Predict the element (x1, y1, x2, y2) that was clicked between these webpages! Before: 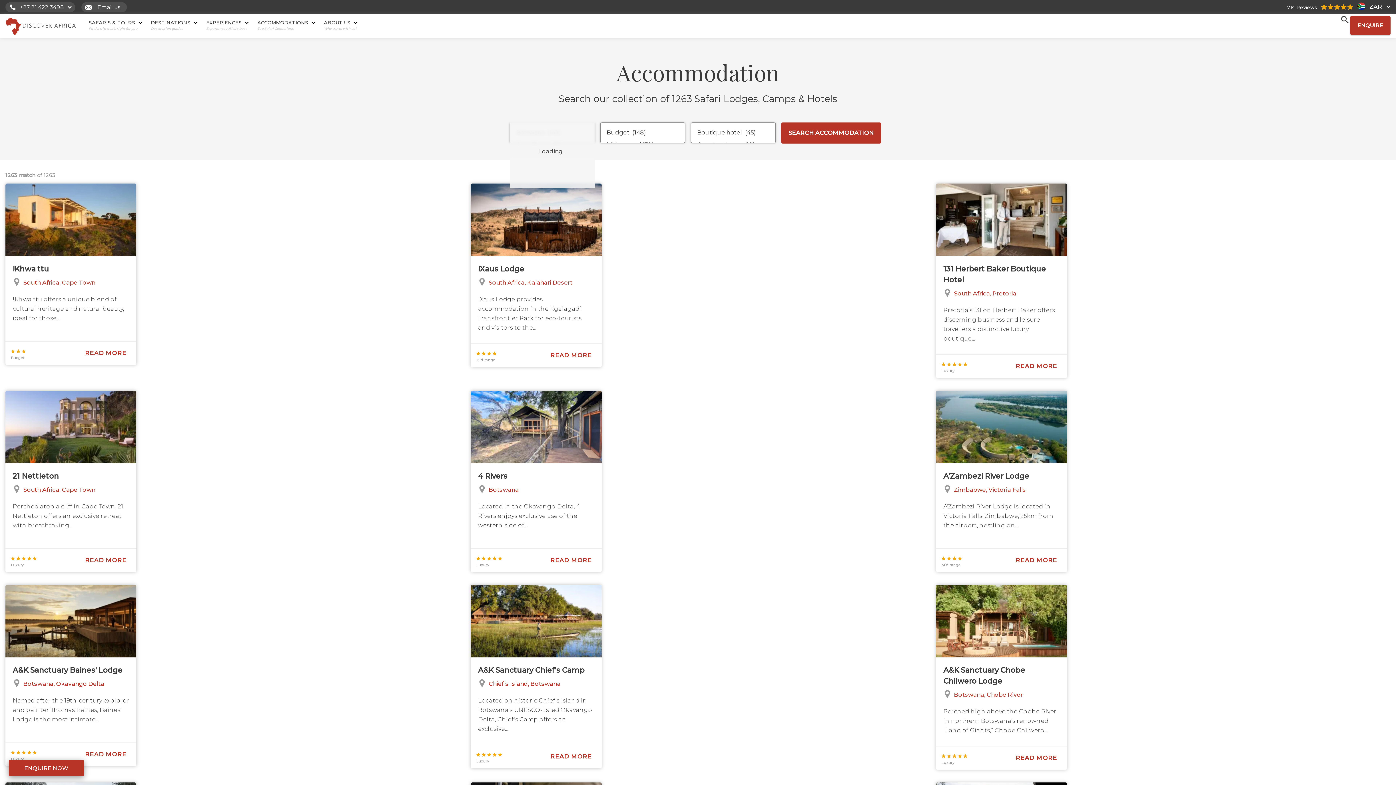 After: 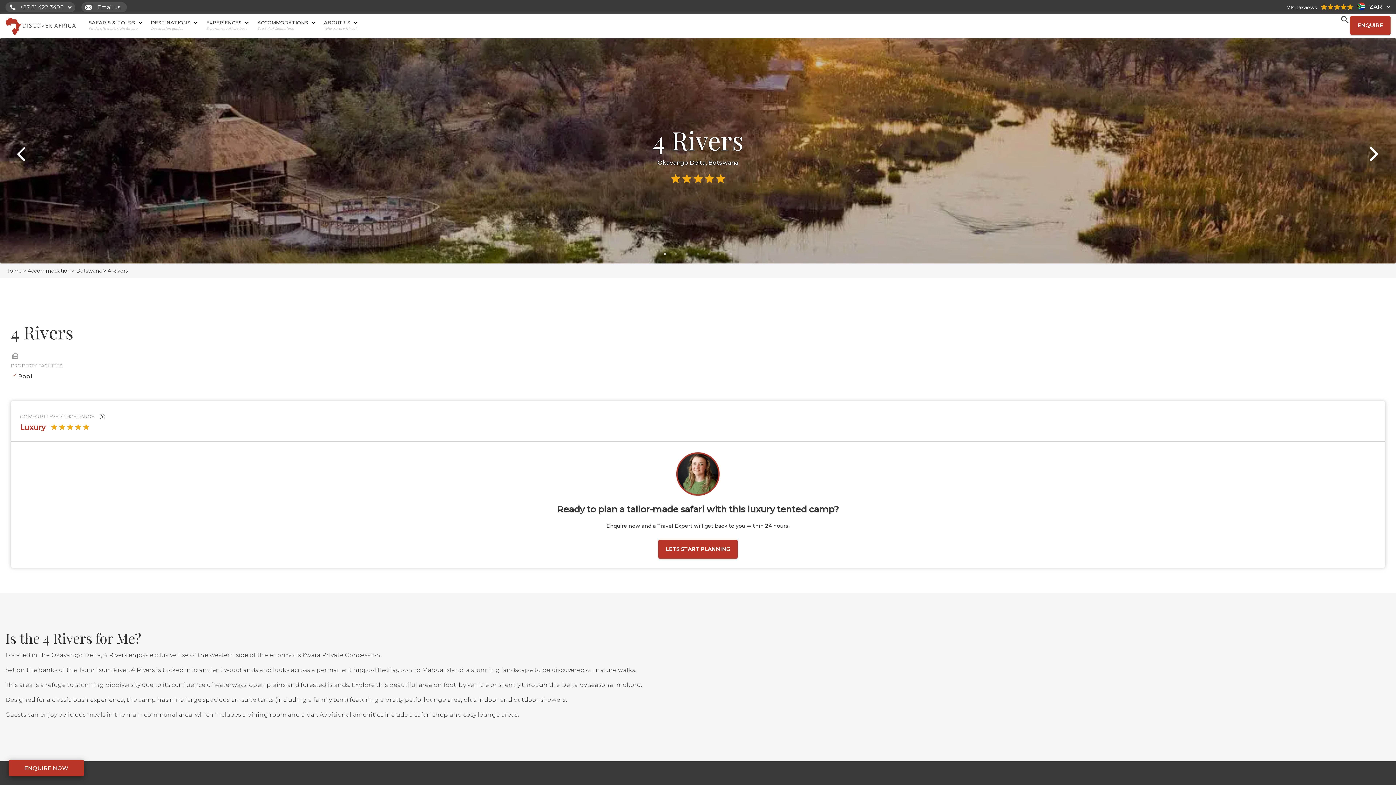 Action: bbox: (470, 390, 601, 463)